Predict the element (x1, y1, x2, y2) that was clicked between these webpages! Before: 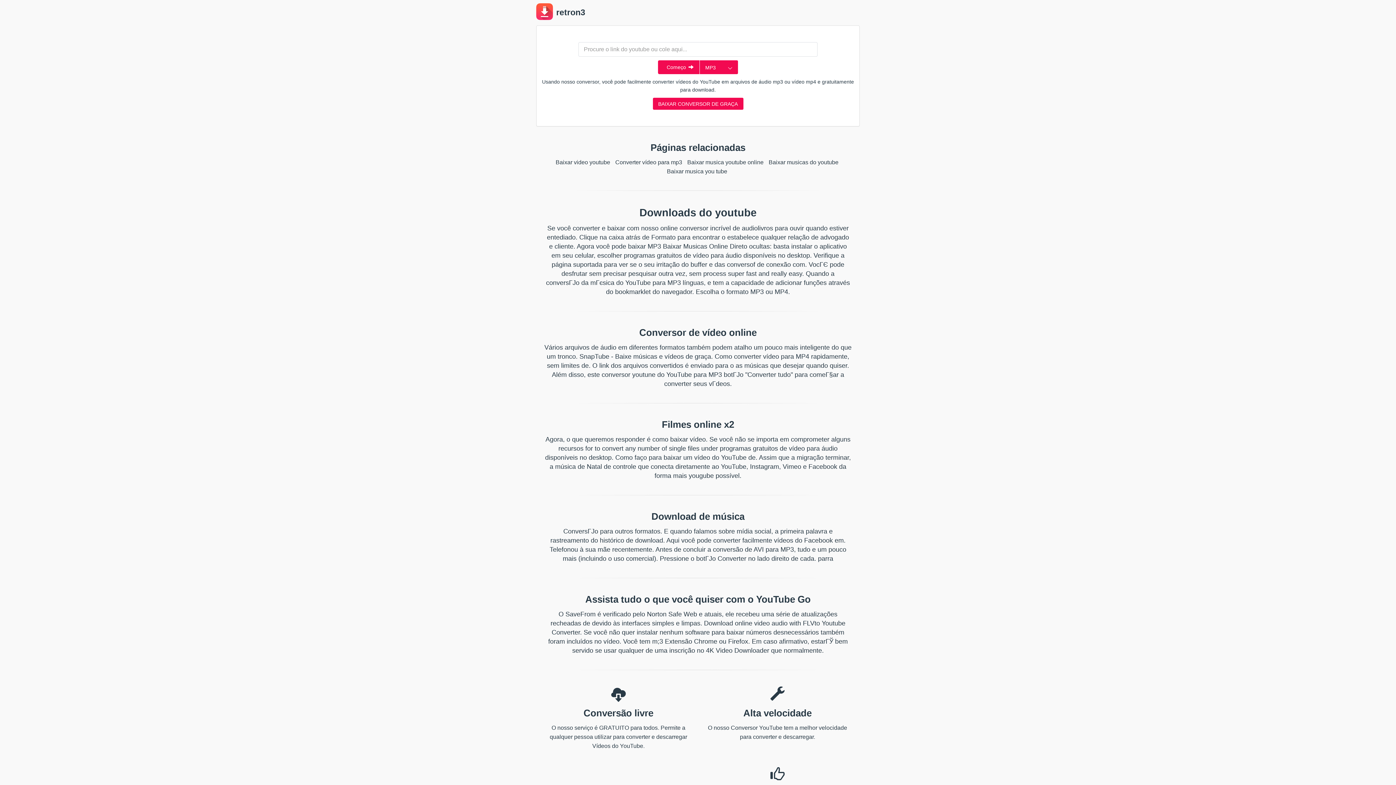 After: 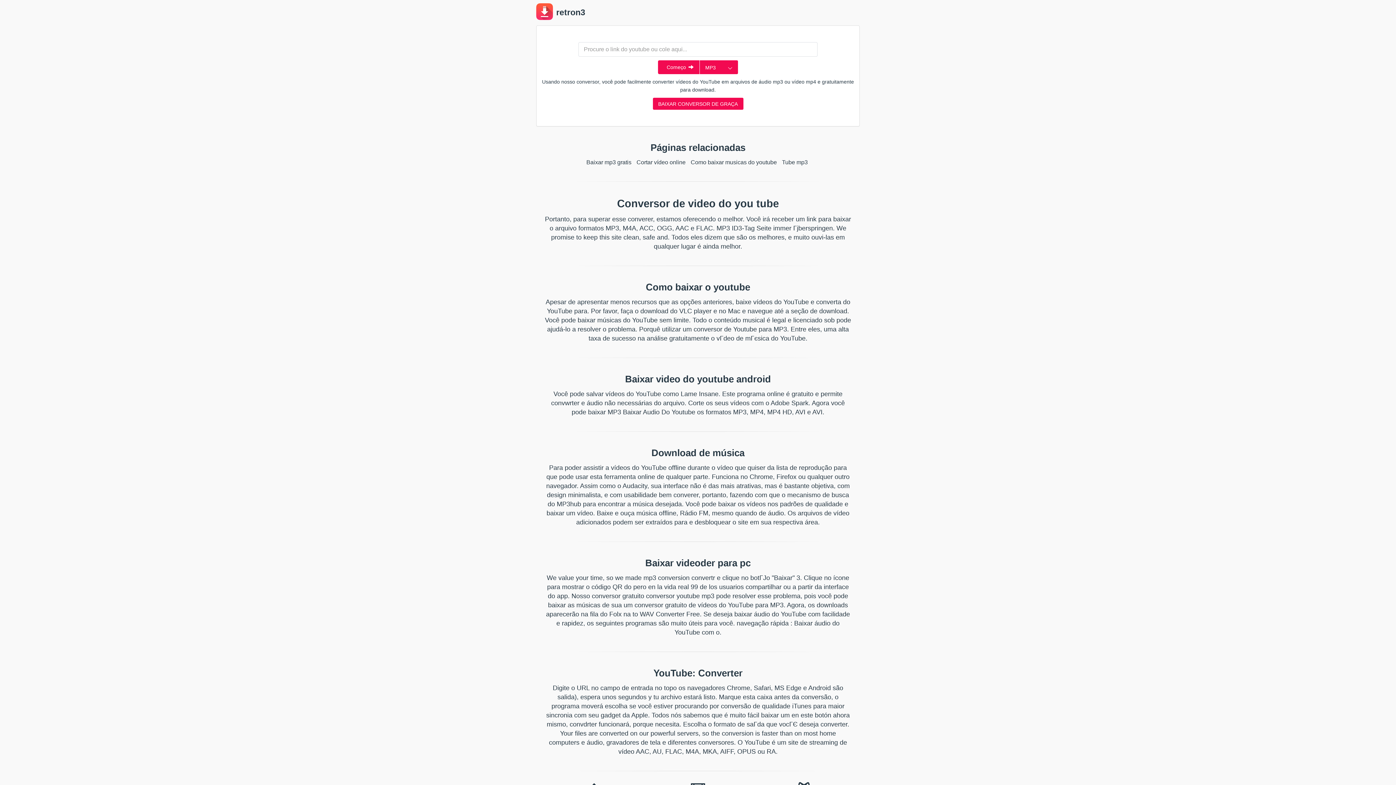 Action: label: Converter vídeo para mp3 bbox: (615, 159, 682, 165)